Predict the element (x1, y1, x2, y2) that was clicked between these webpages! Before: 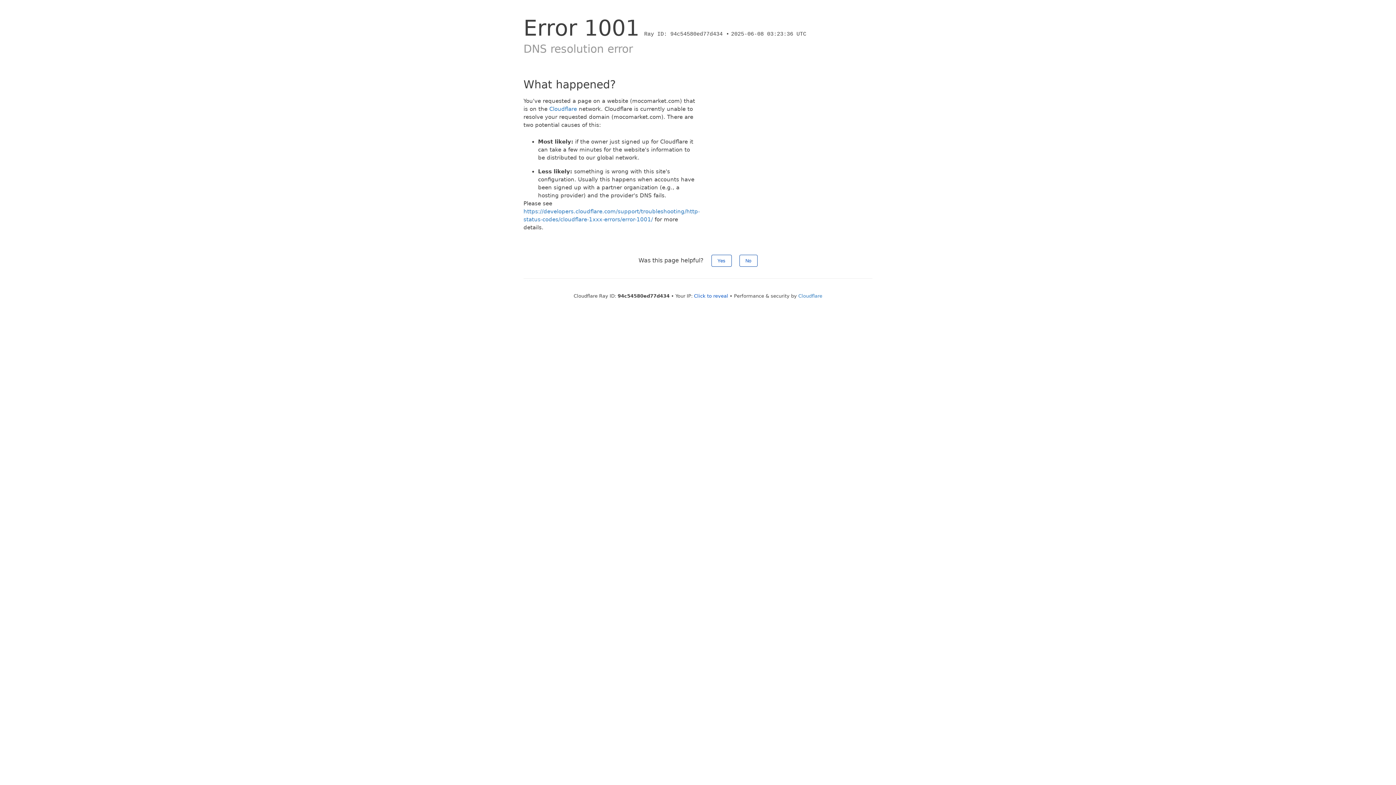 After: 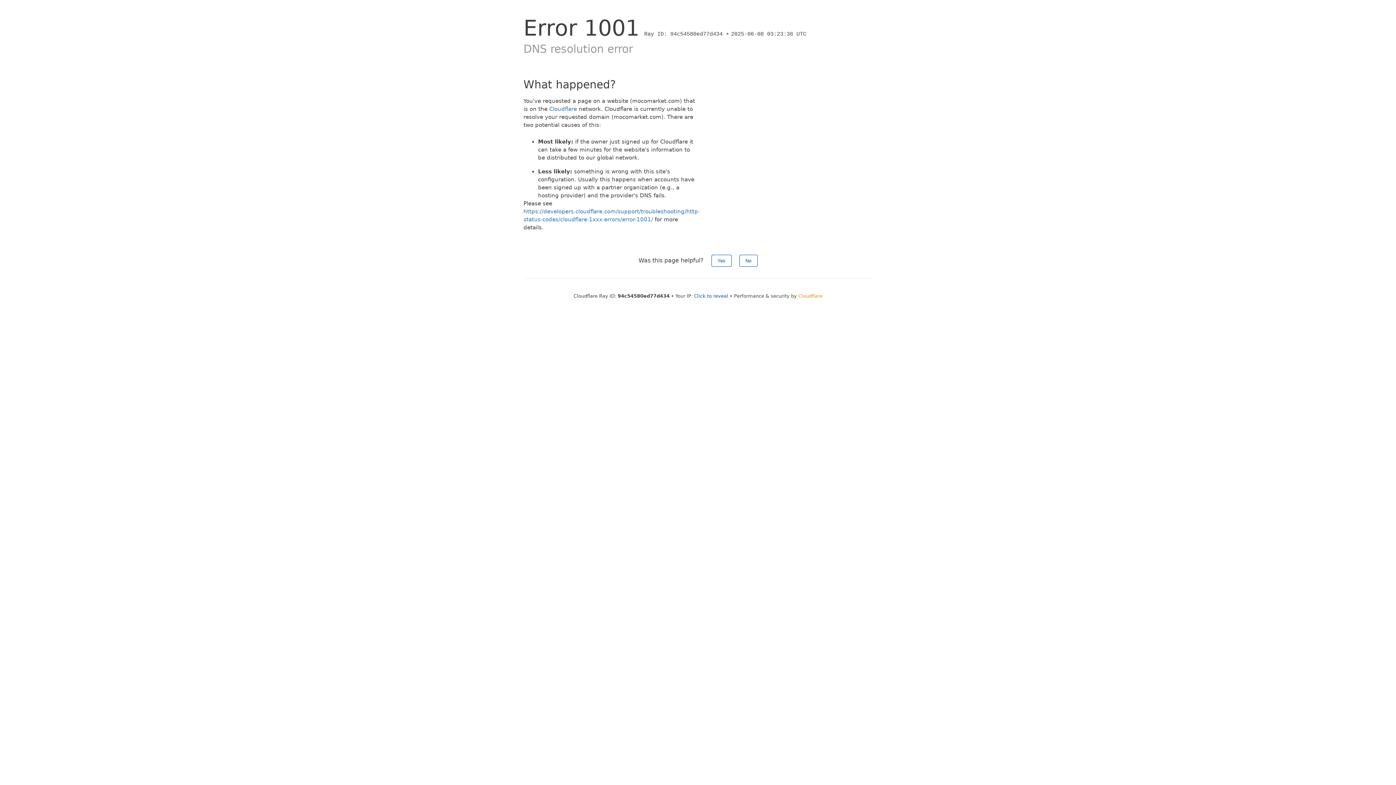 Action: label: Cloudflare bbox: (798, 293, 822, 298)